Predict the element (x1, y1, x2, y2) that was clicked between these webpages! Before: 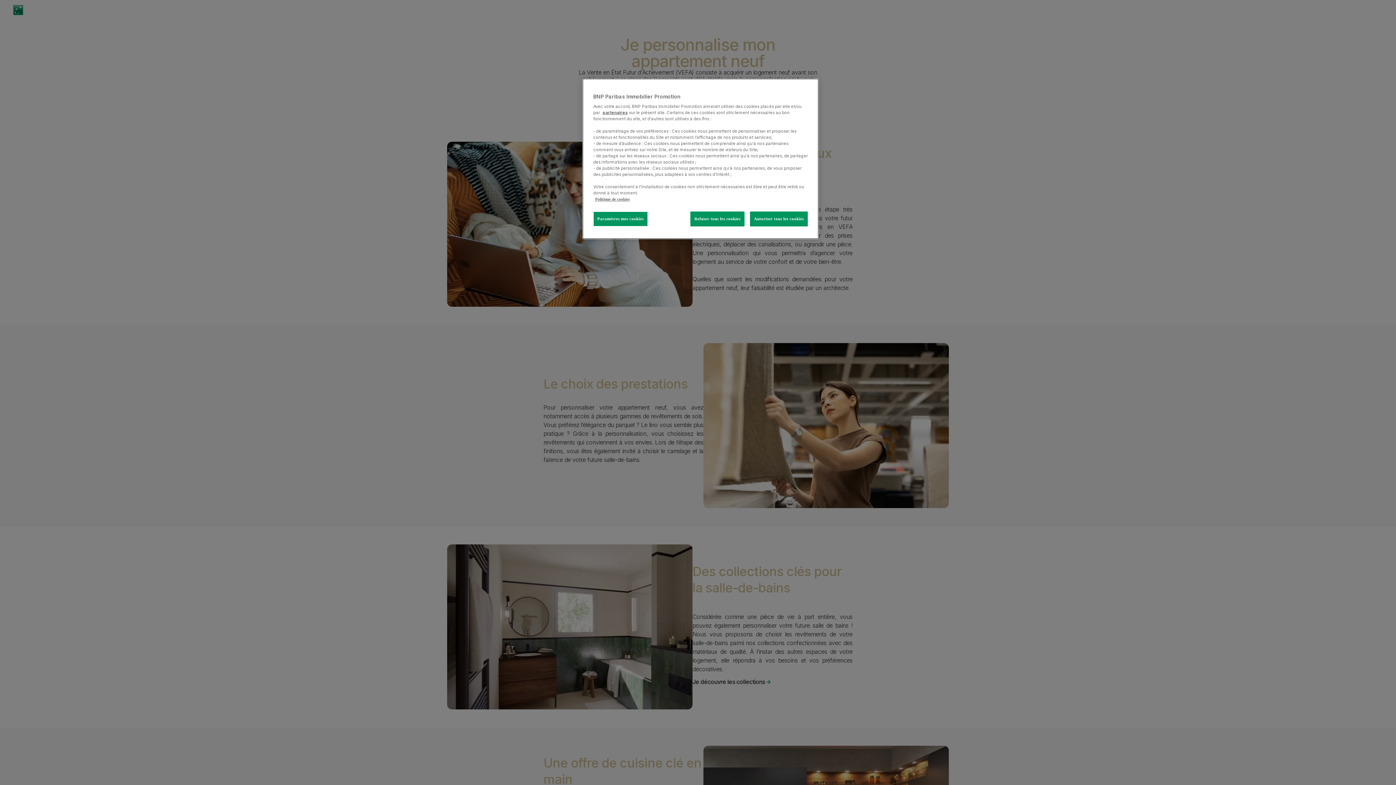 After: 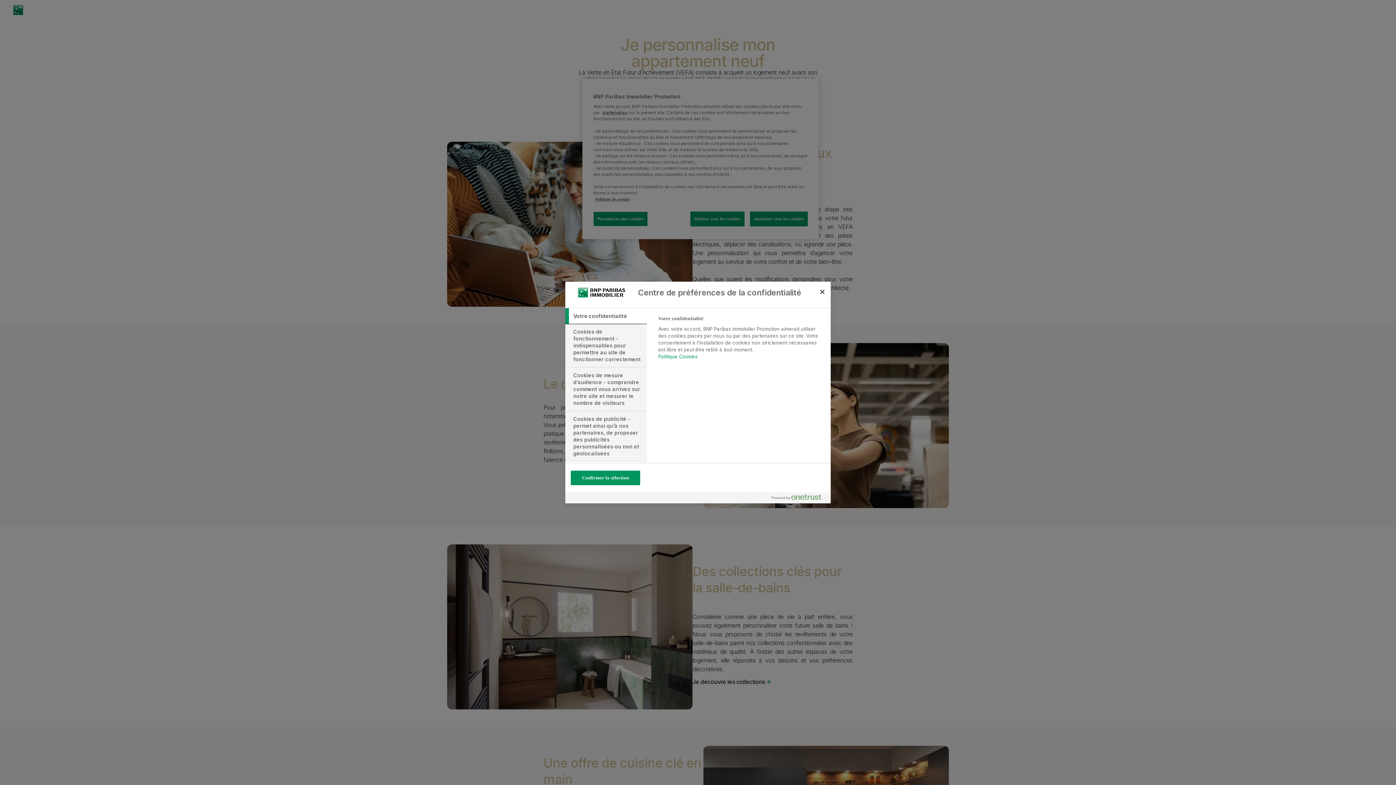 Action: bbox: (593, 211, 647, 226) label: Paramètres mes cookies